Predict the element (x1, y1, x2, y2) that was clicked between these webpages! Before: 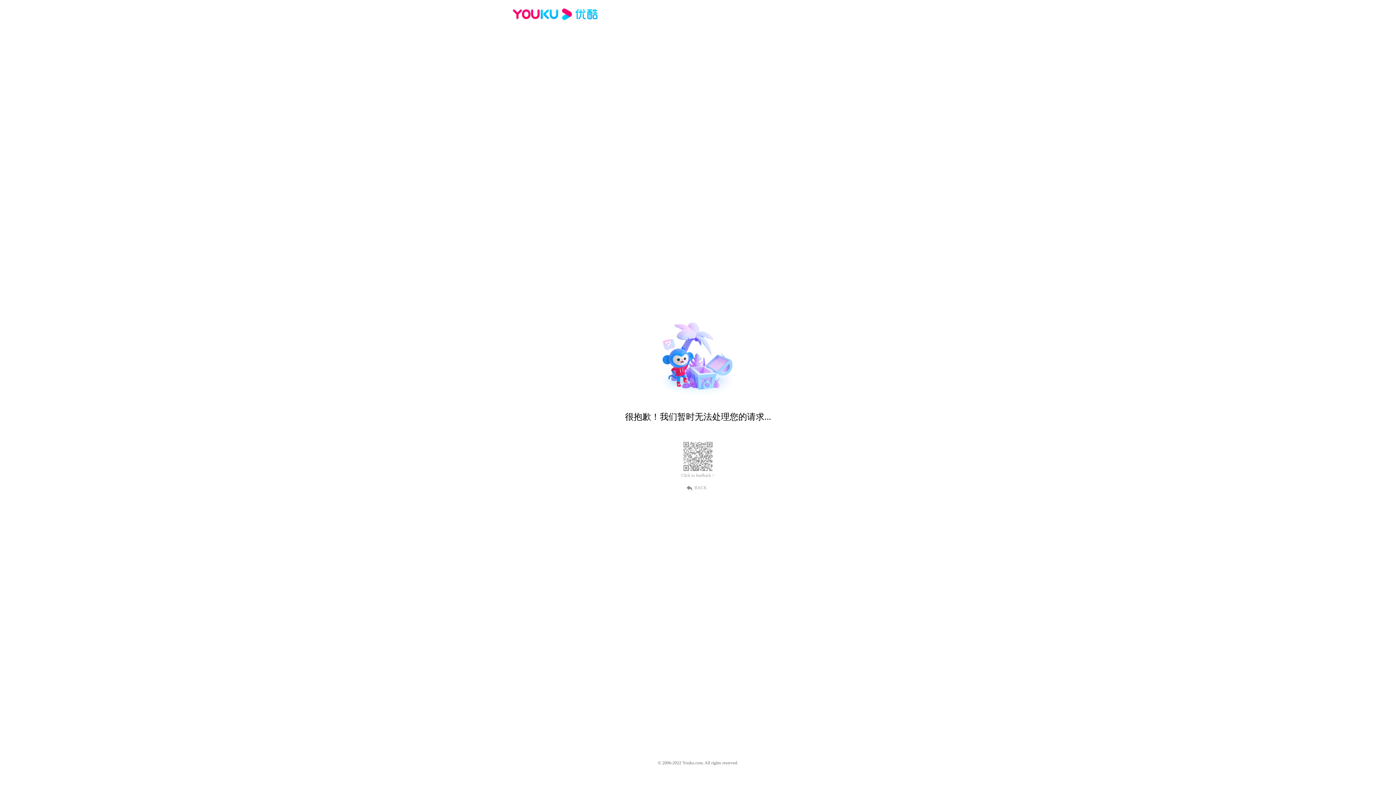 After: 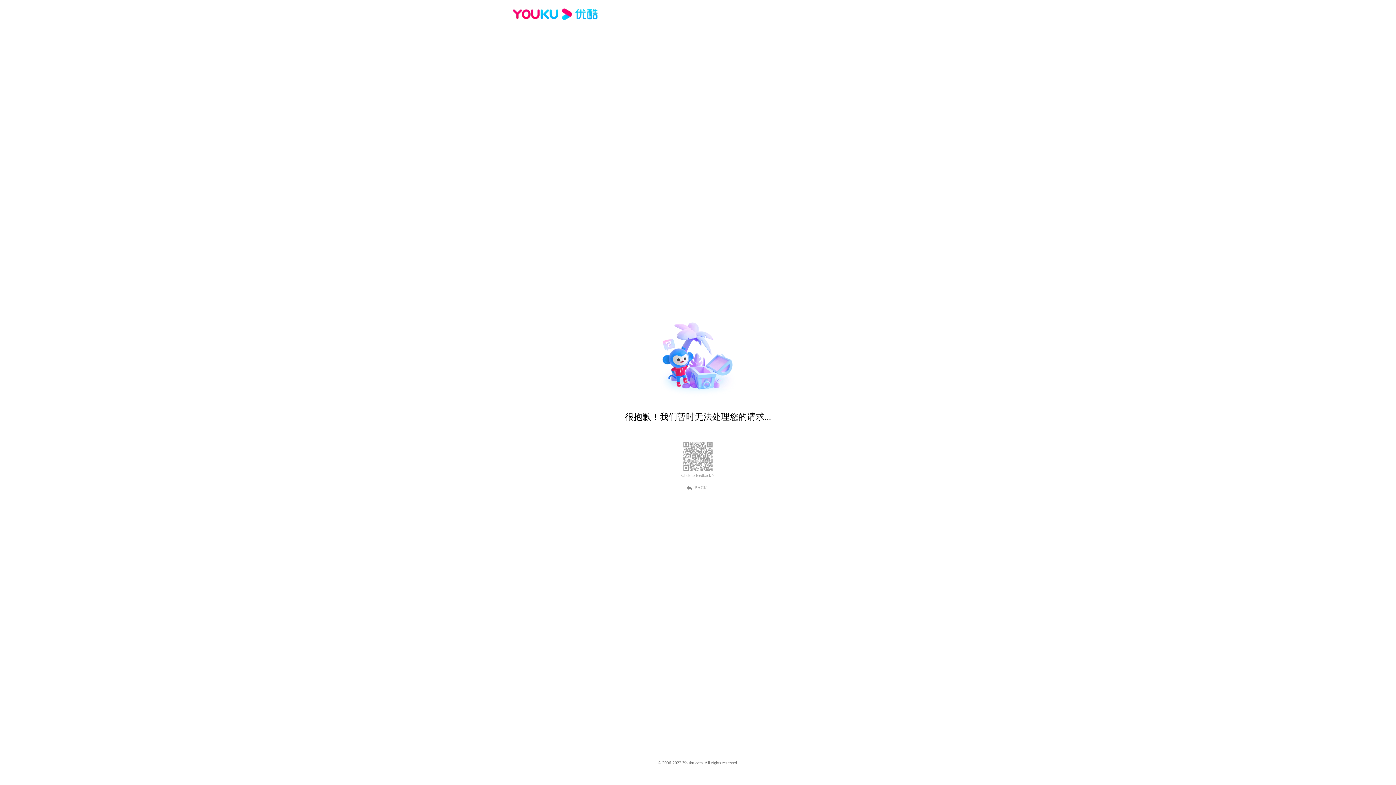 Action: bbox: (689, 484, 707, 490) label: BACK